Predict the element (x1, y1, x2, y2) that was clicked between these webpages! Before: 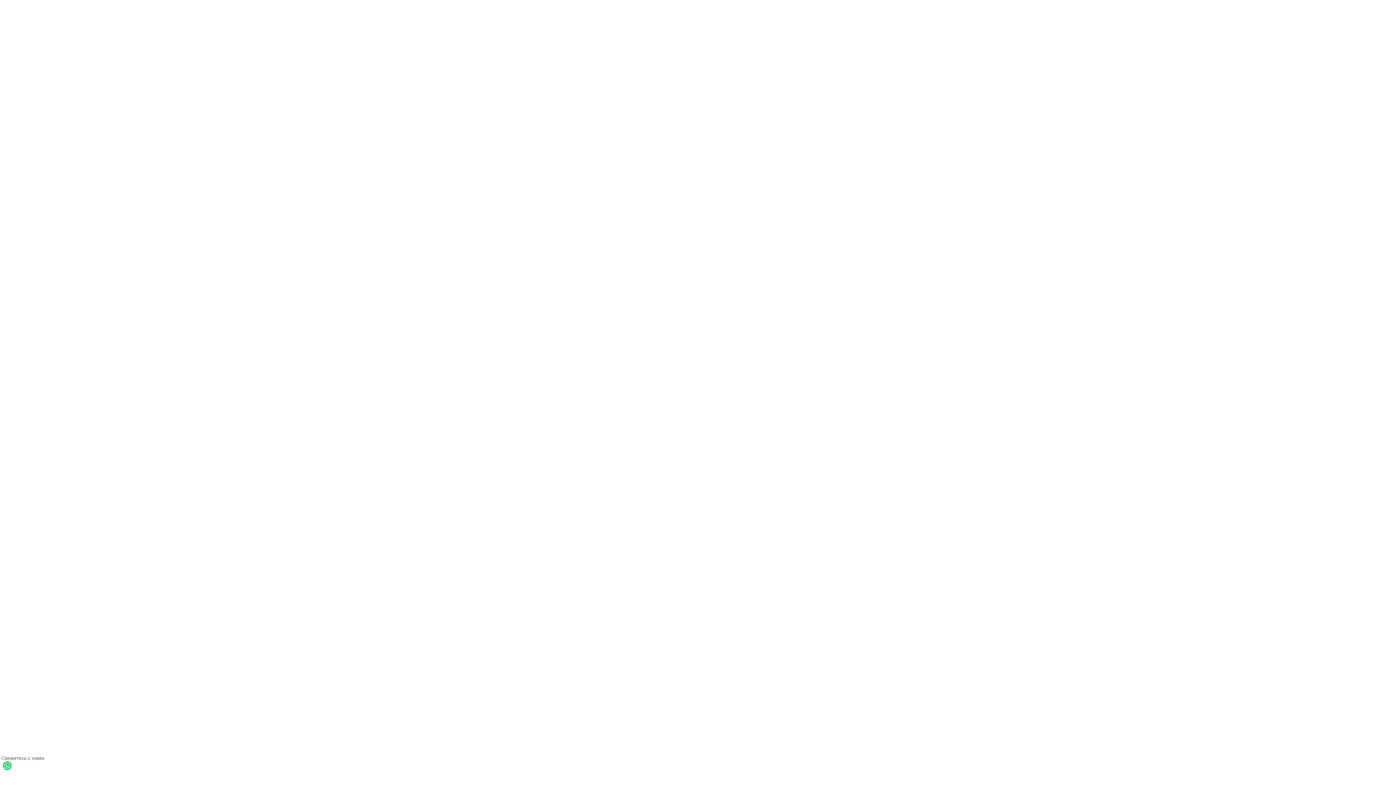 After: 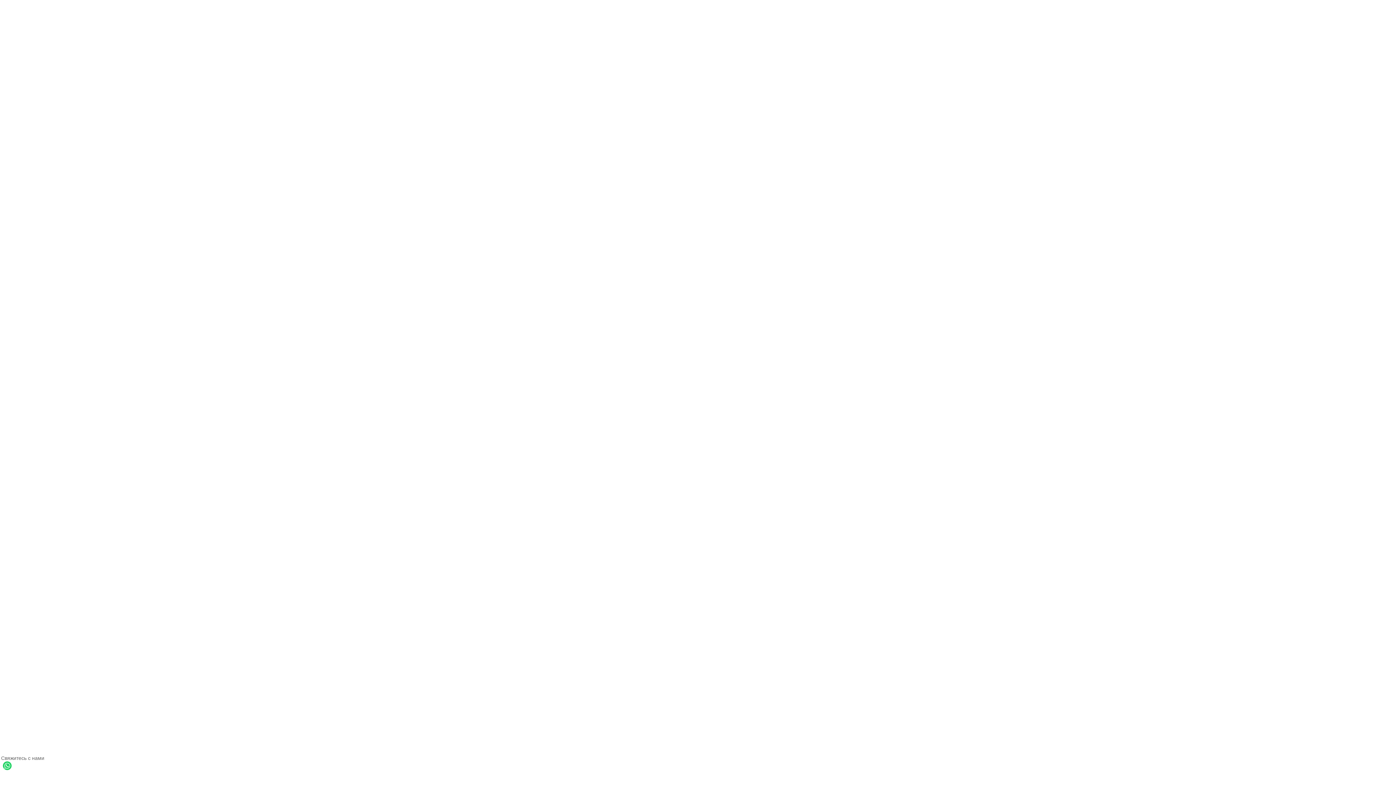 Action: bbox: (2, 767, 11, 772)